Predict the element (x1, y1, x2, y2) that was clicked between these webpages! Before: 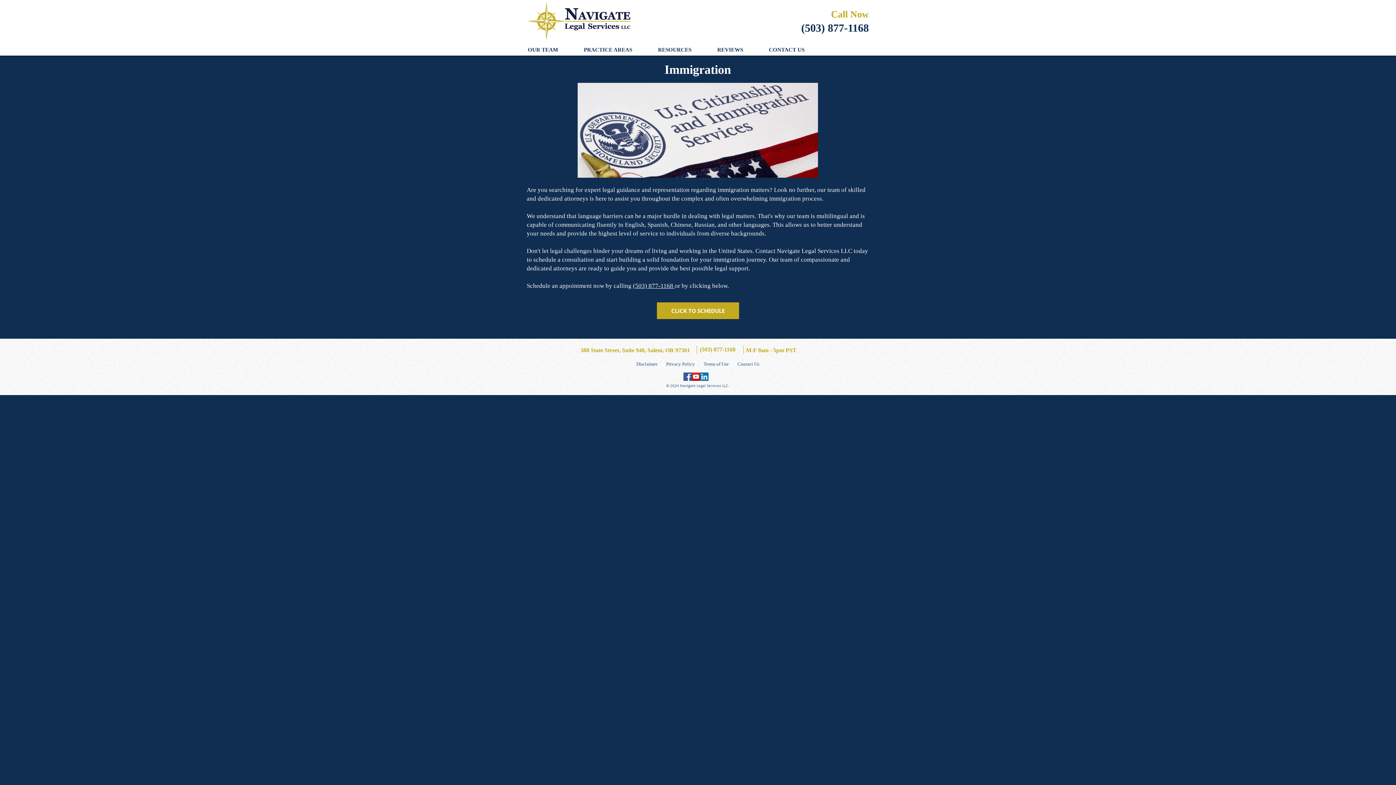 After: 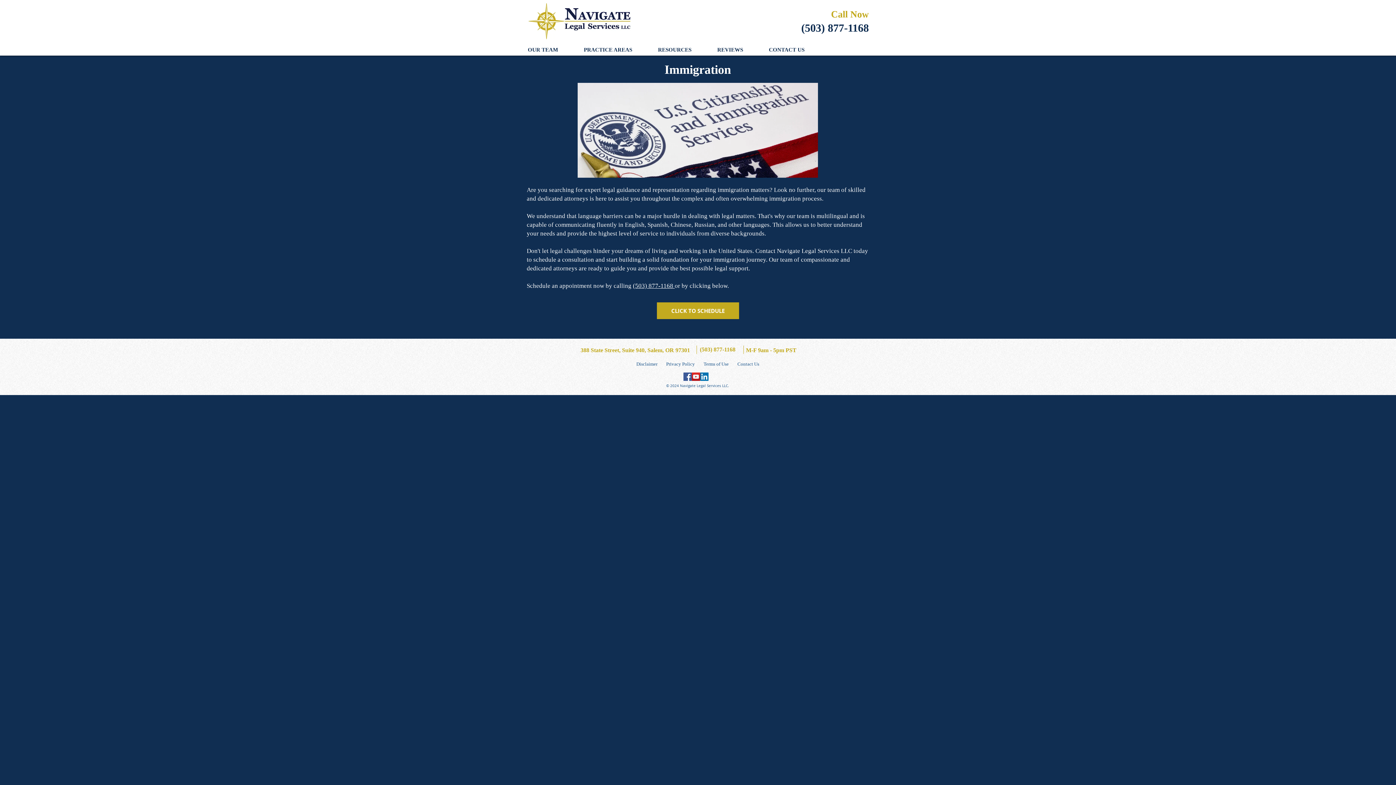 Action: bbox: (633, 282, 674, 289) label: (503) 877-1168 